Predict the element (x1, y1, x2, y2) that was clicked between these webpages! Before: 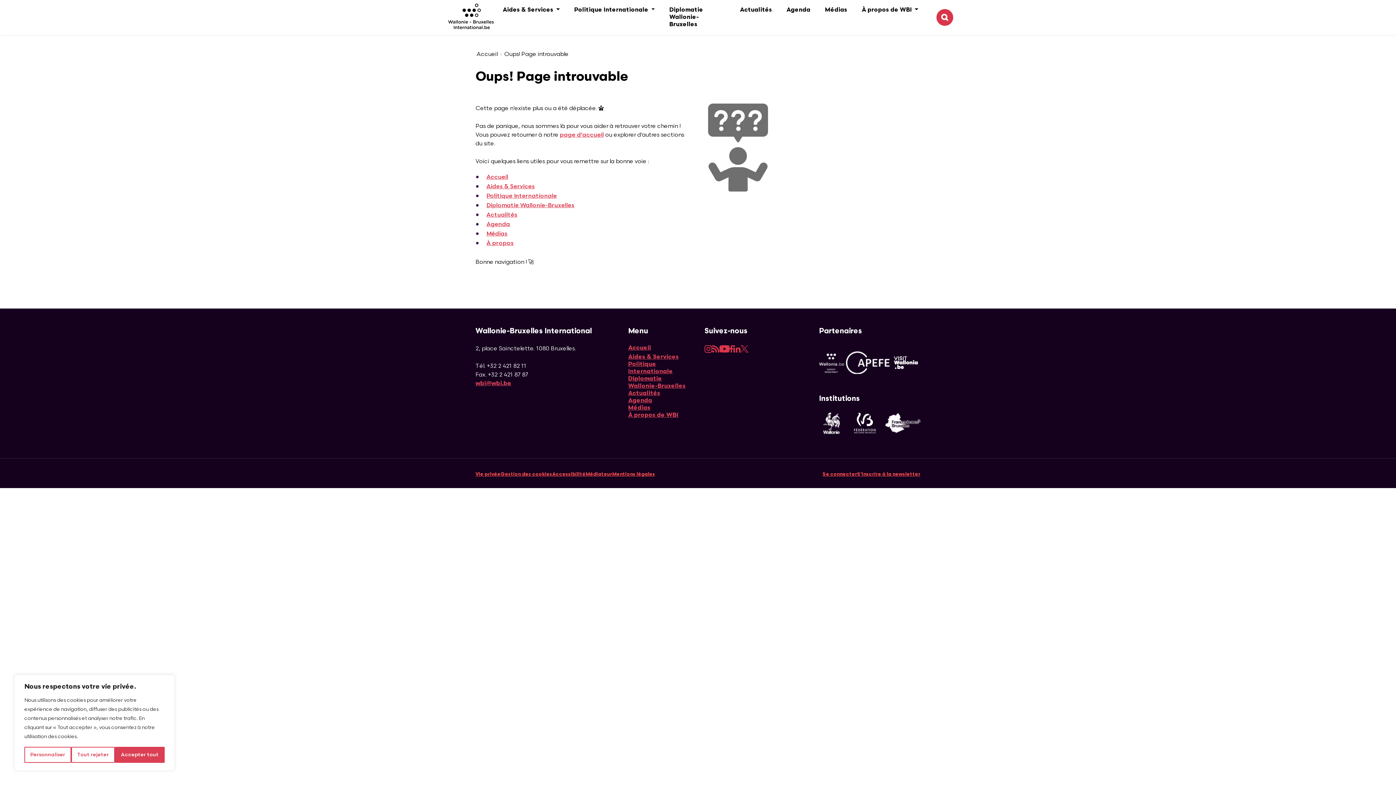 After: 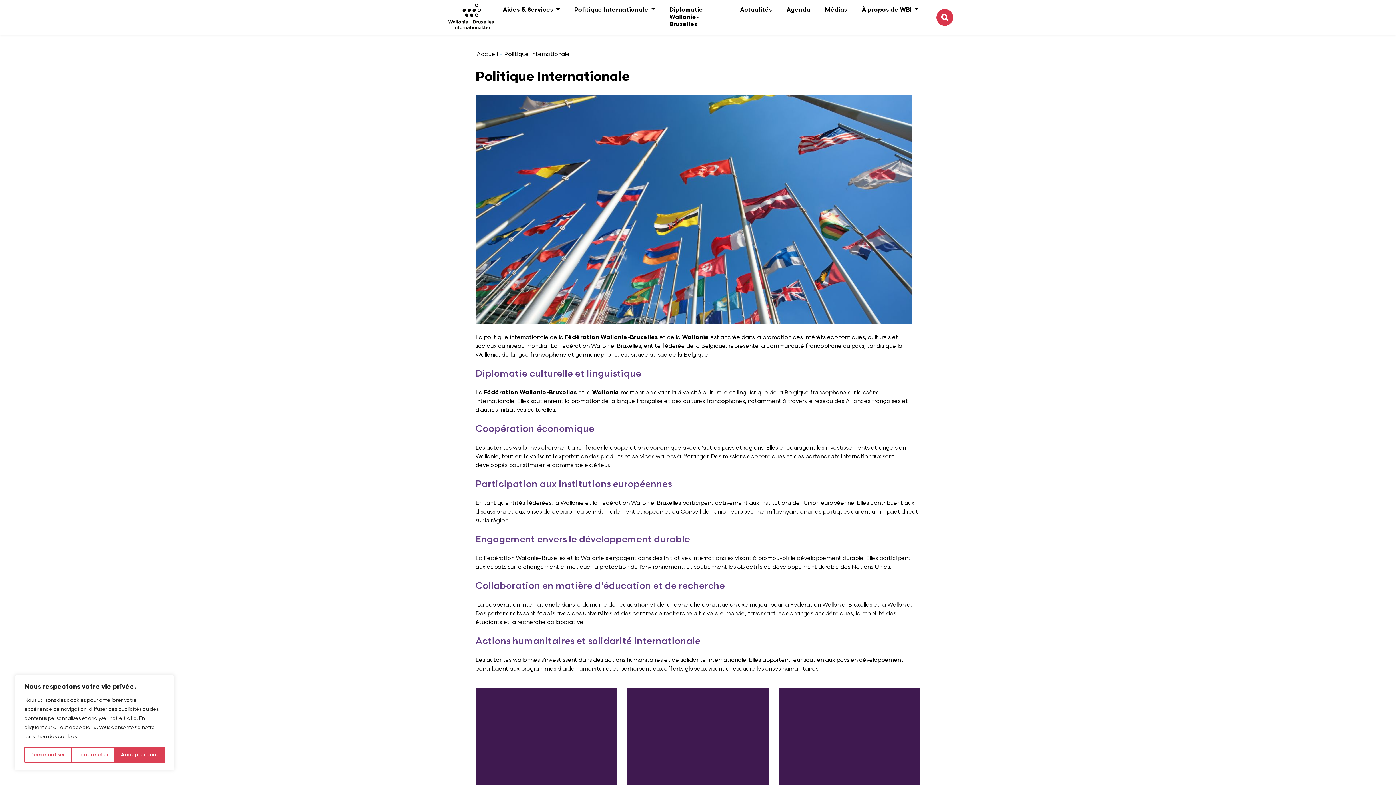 Action: bbox: (628, 361, 691, 375) label: Politique Internationale